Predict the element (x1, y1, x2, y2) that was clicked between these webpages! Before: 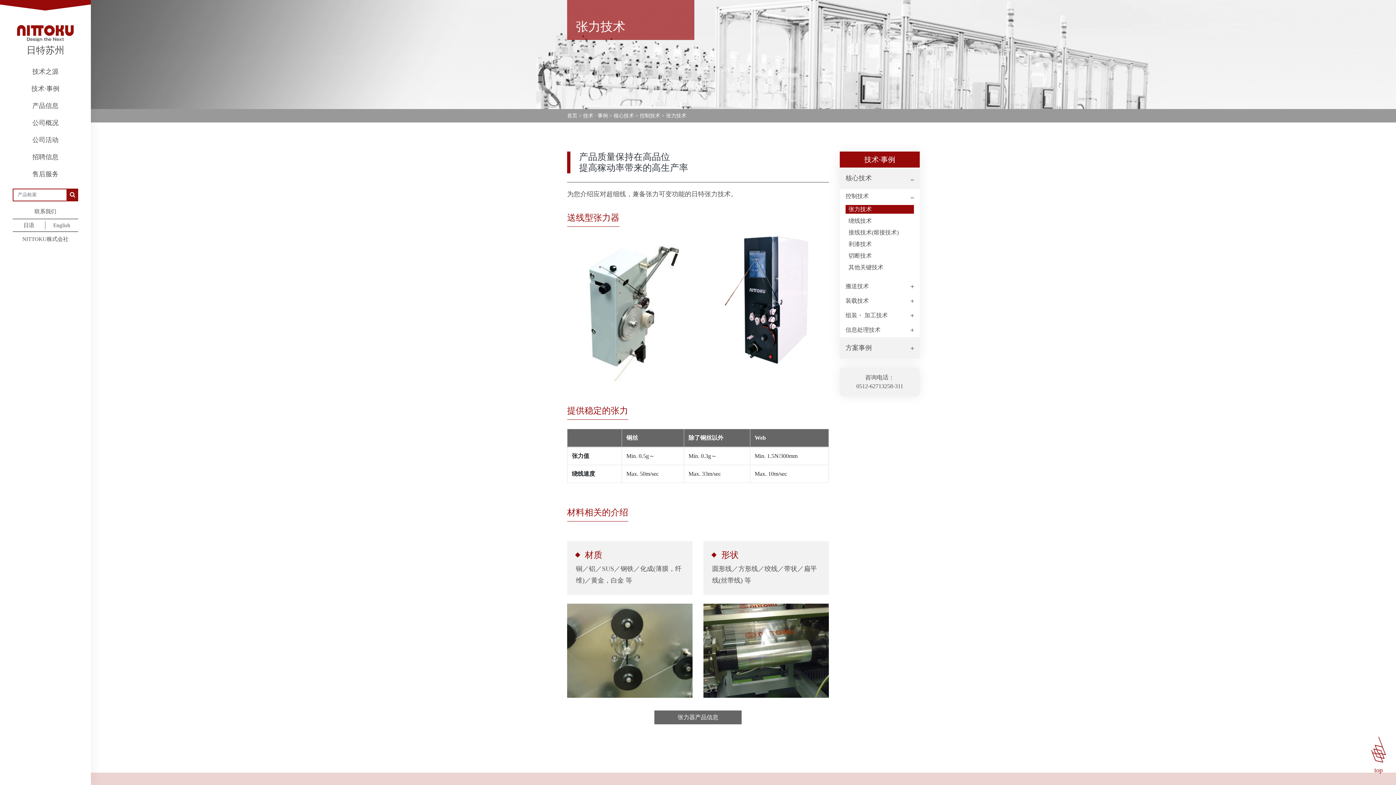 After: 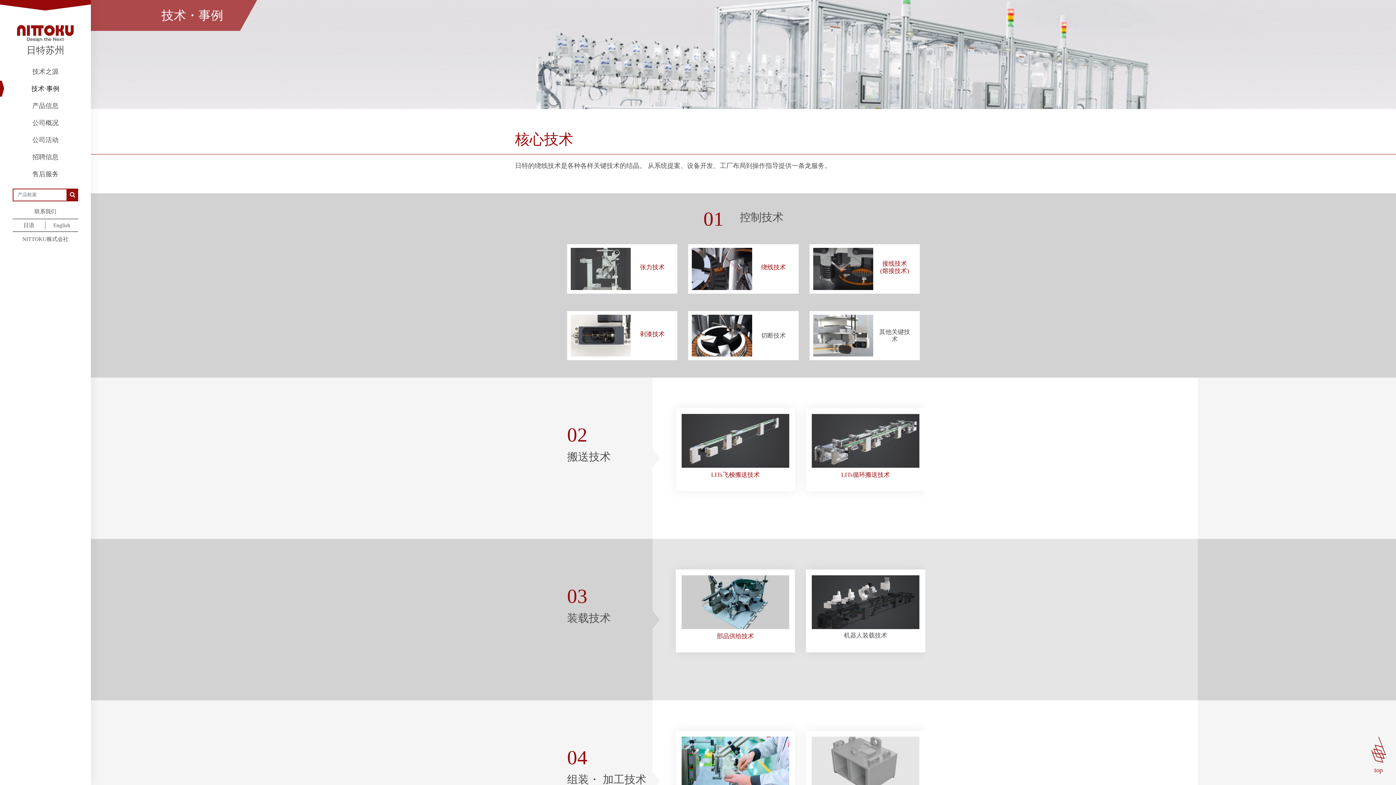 Action: label: 技术 · 事例 bbox: (583, 113, 608, 118)